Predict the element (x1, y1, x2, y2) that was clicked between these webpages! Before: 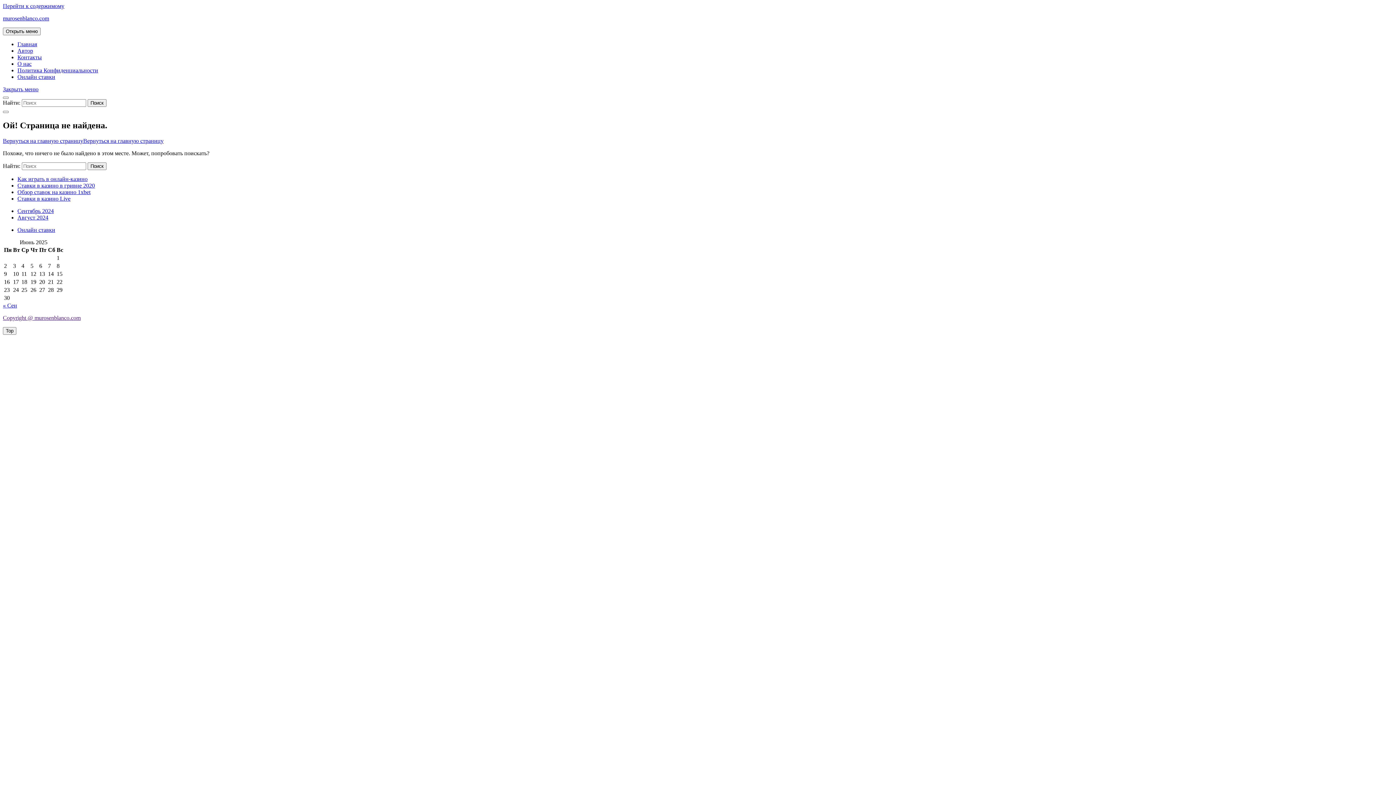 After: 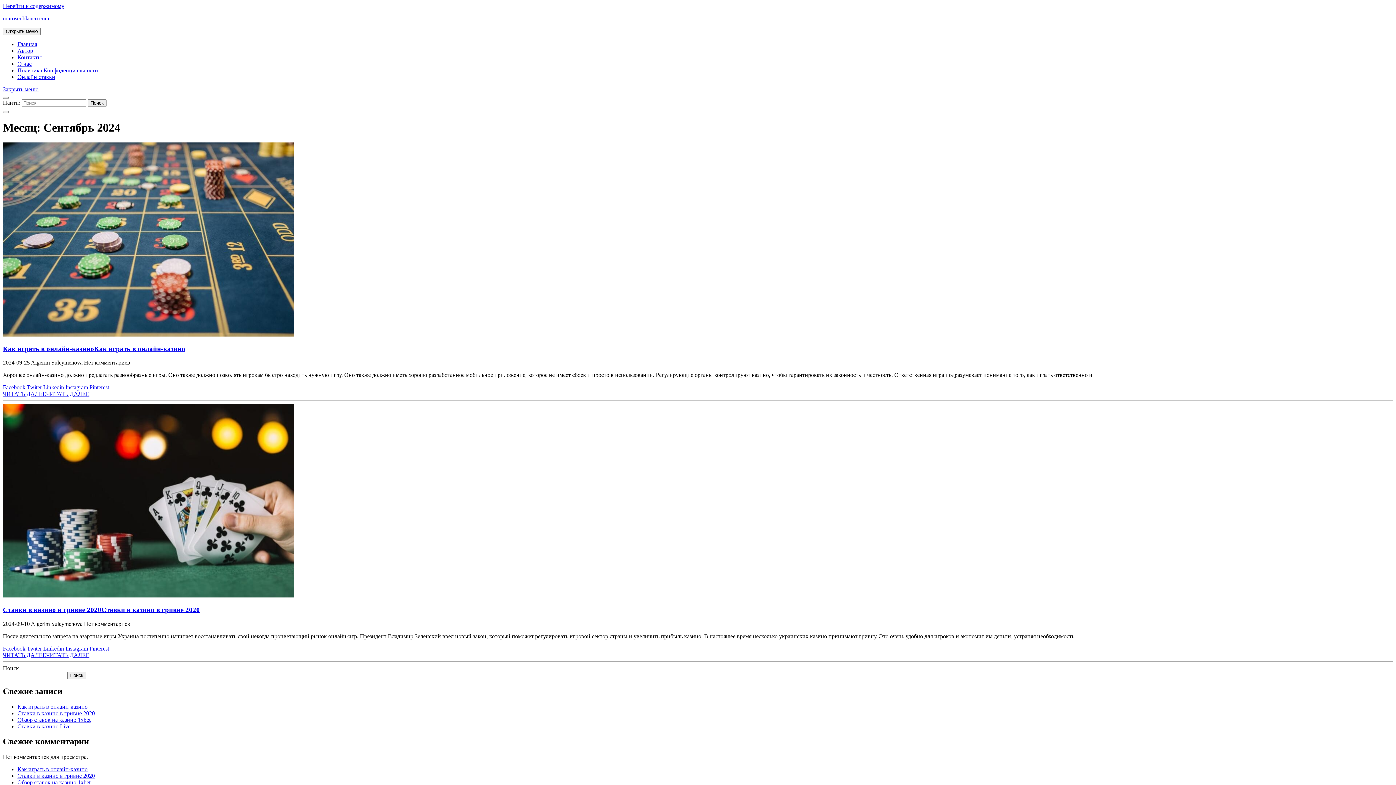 Action: bbox: (2, 302, 17, 308) label: « Сен